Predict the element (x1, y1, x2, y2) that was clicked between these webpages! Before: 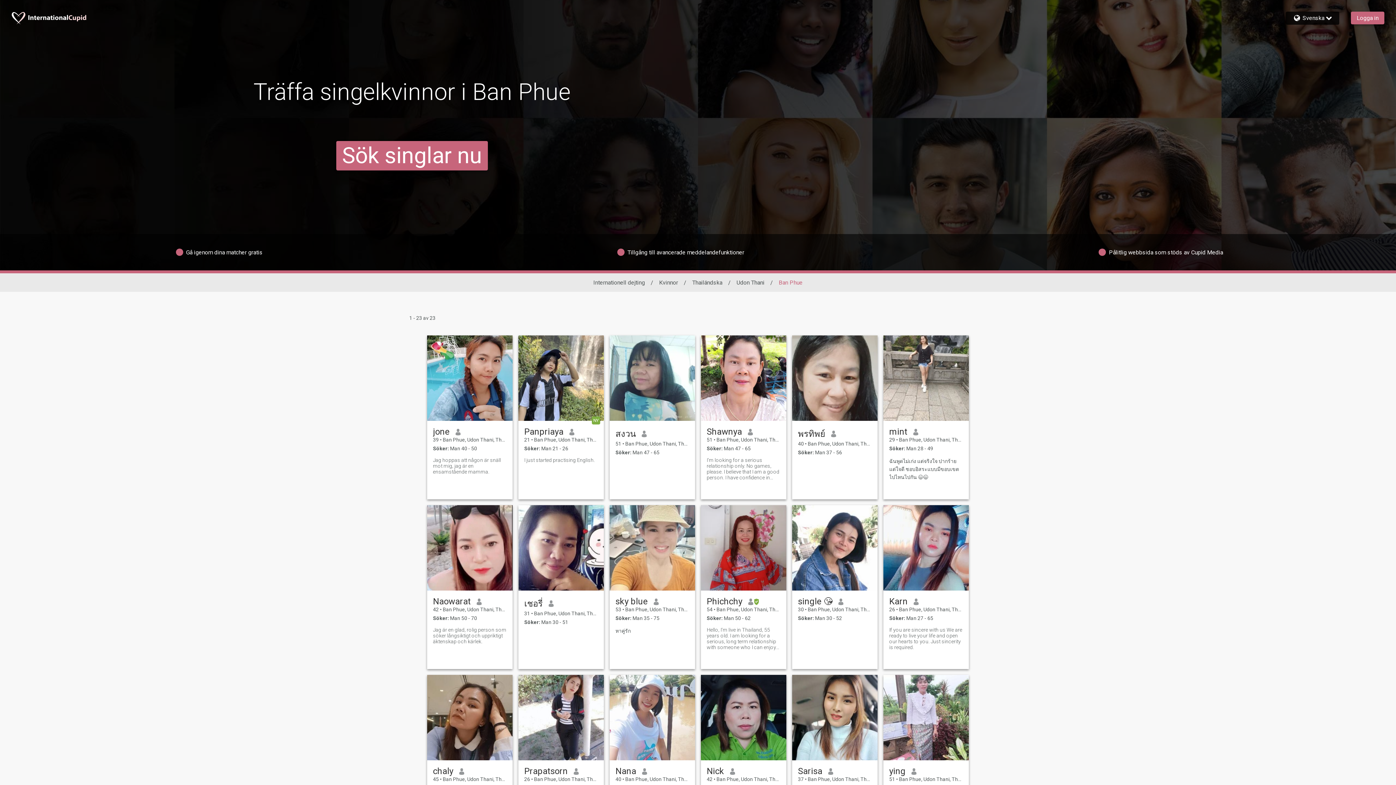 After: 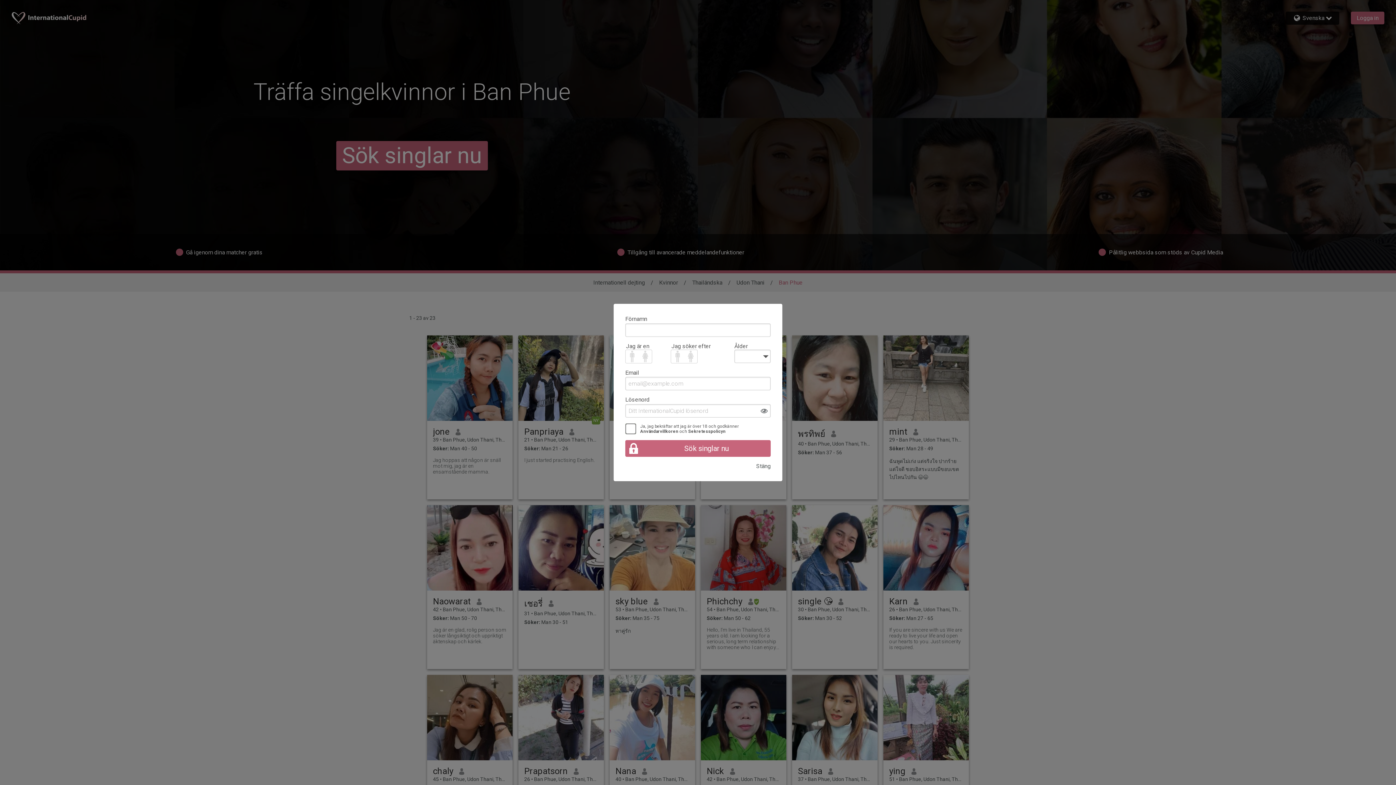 Action: bbox: (427, 675, 512, 760)